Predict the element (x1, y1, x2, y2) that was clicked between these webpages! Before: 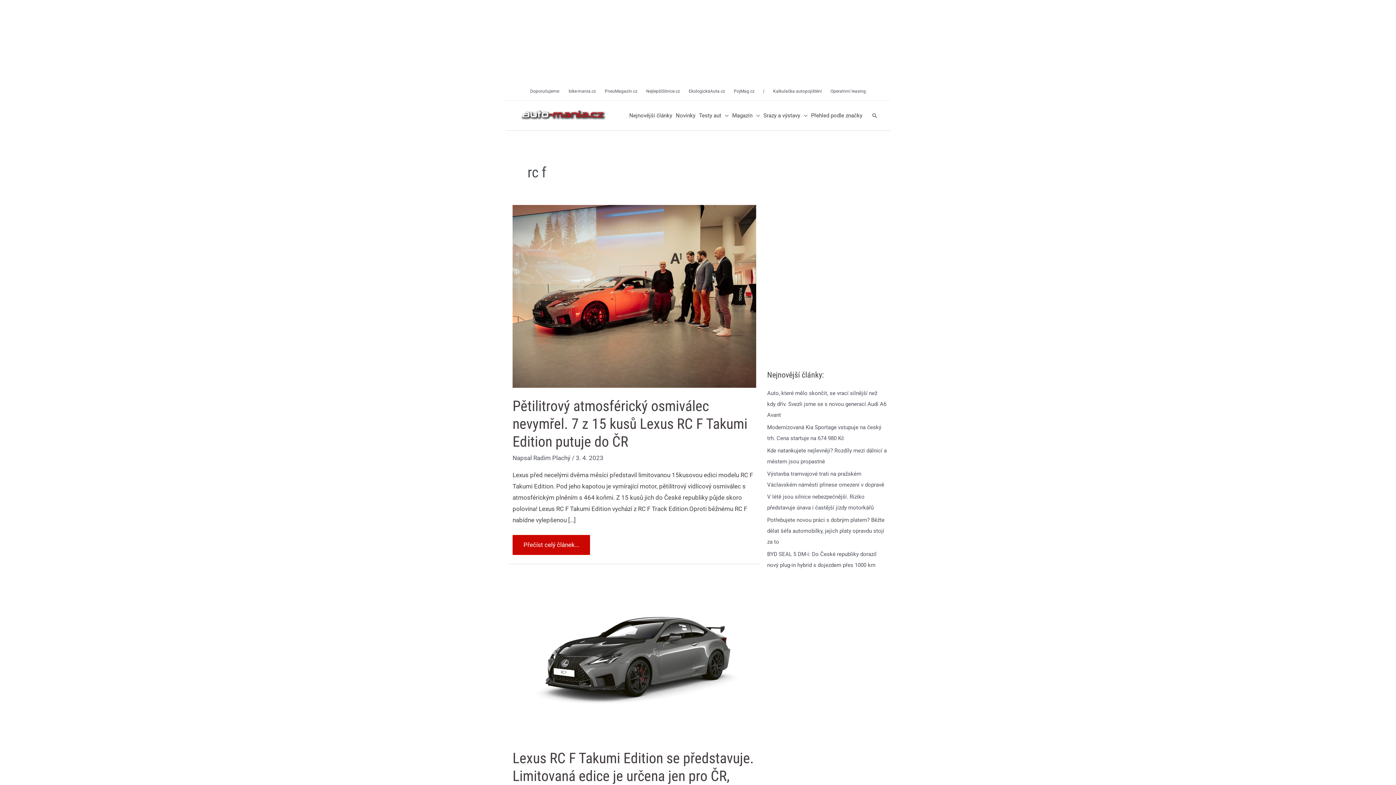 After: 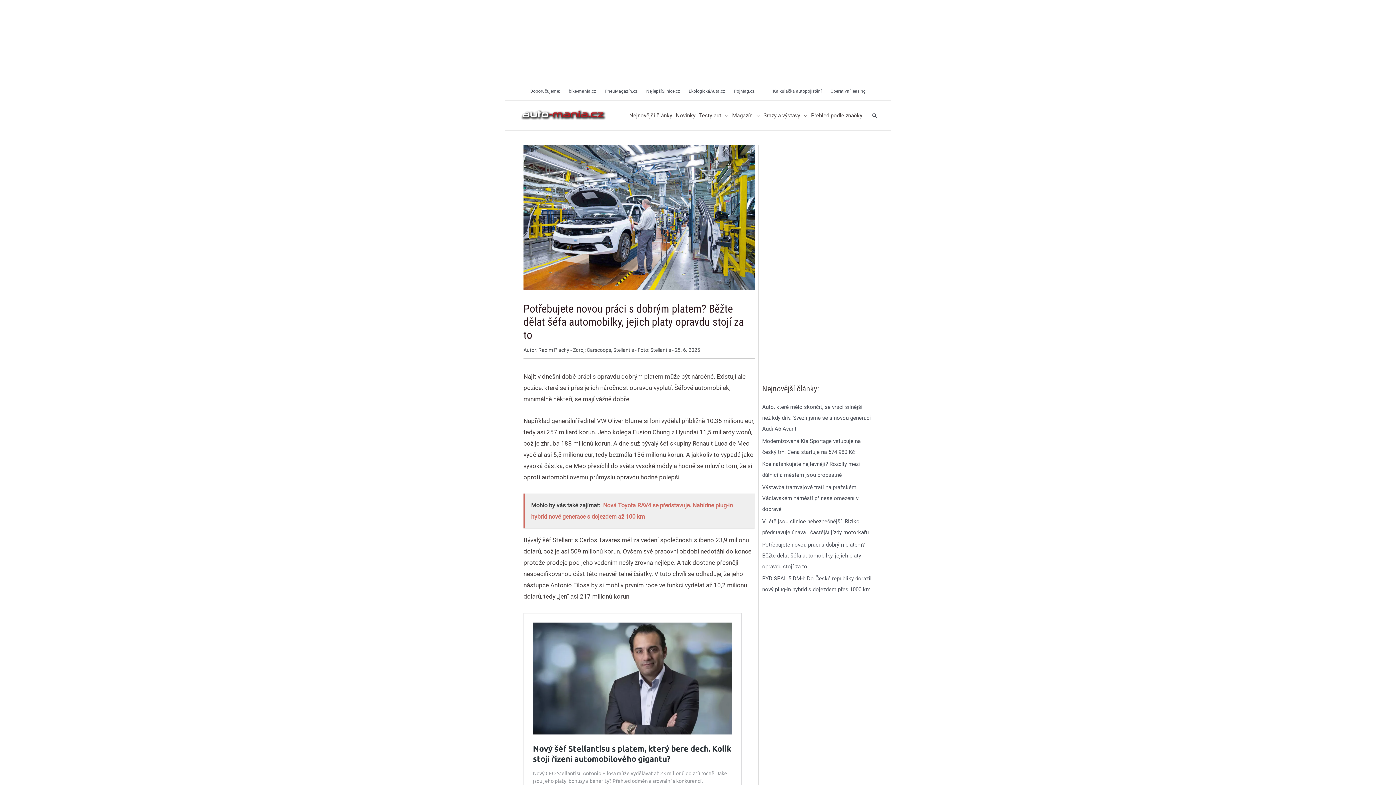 Action: bbox: (767, 517, 884, 545) label: Potřebujete novou práci s dobrým platem? Běžte dělat šéfa automobilky, jejich platy opravdu stojí za to